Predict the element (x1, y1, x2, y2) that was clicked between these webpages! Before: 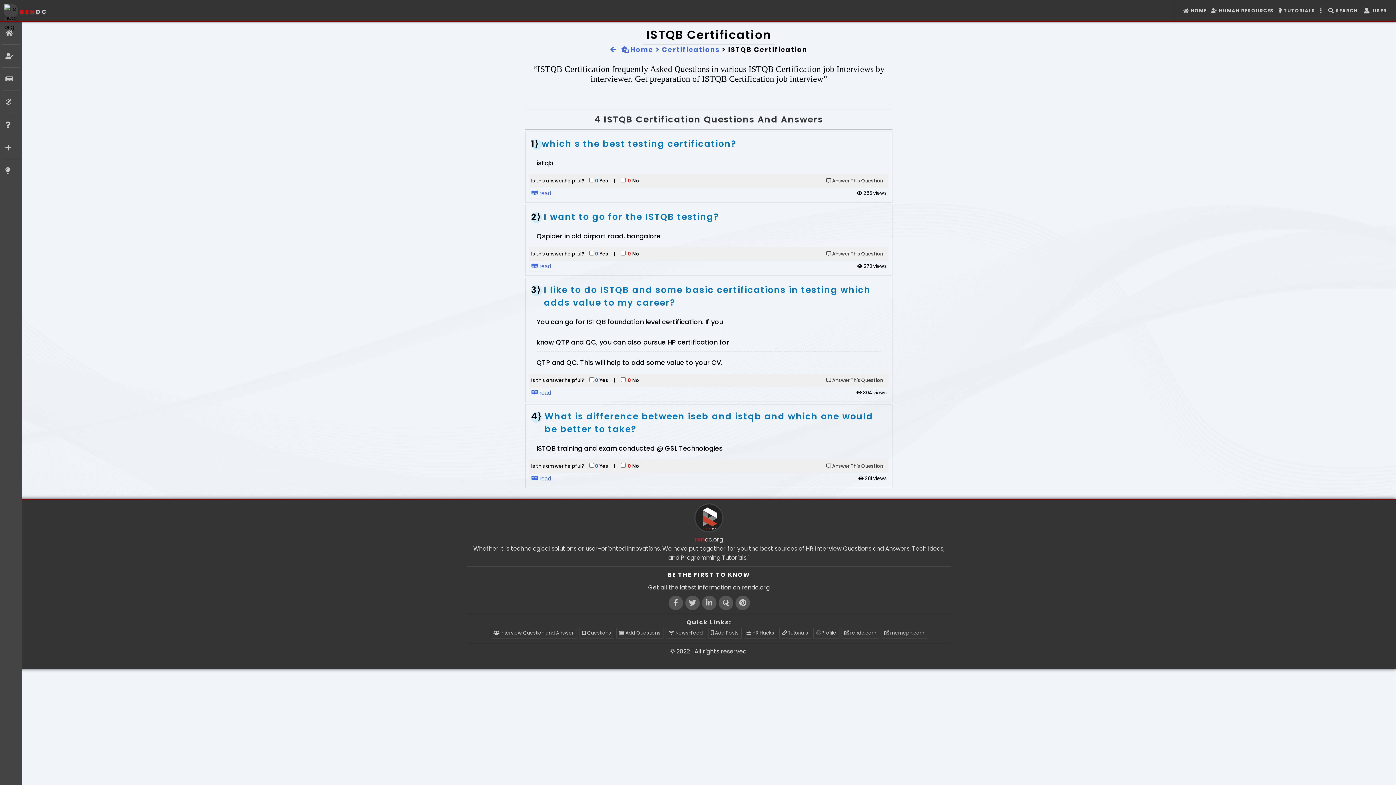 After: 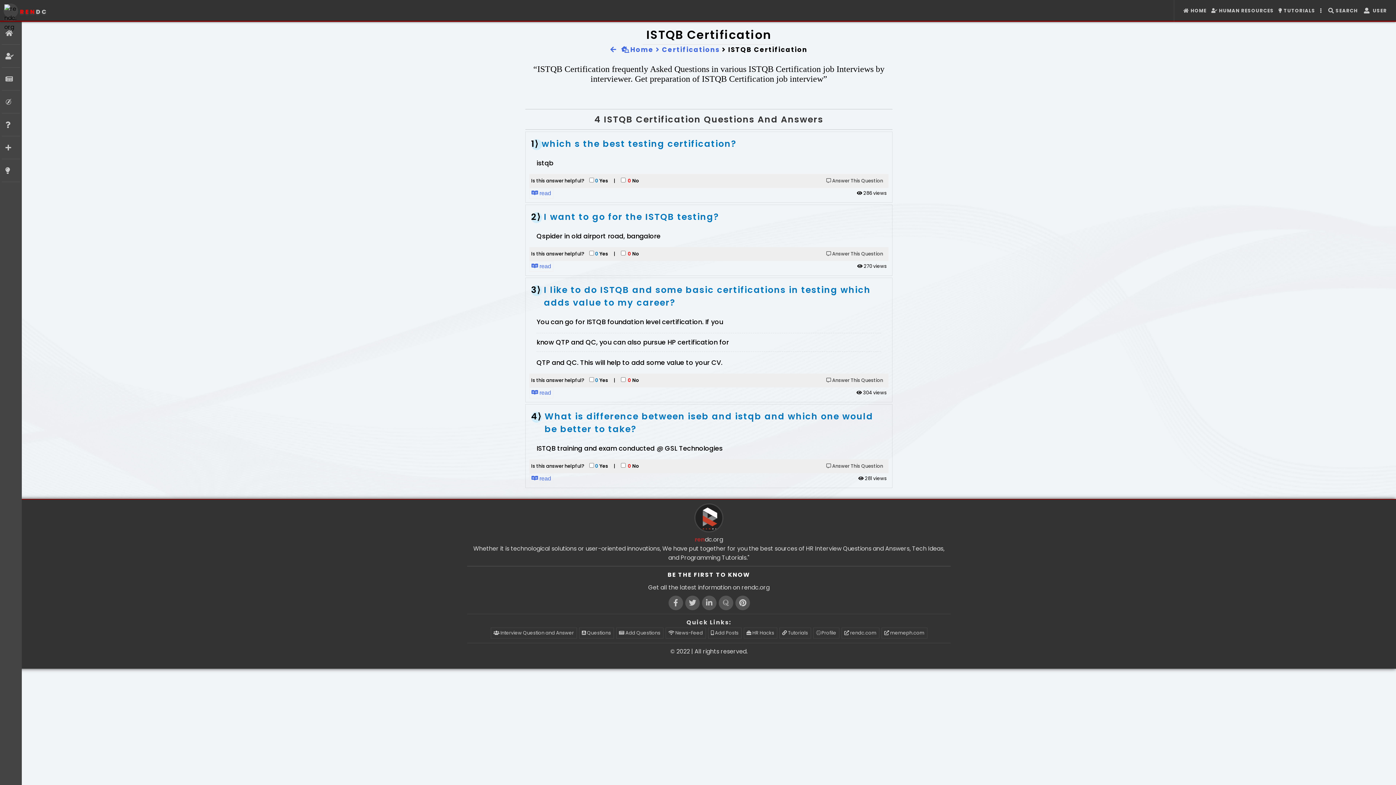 Action: bbox: (718, 599, 733, 608)